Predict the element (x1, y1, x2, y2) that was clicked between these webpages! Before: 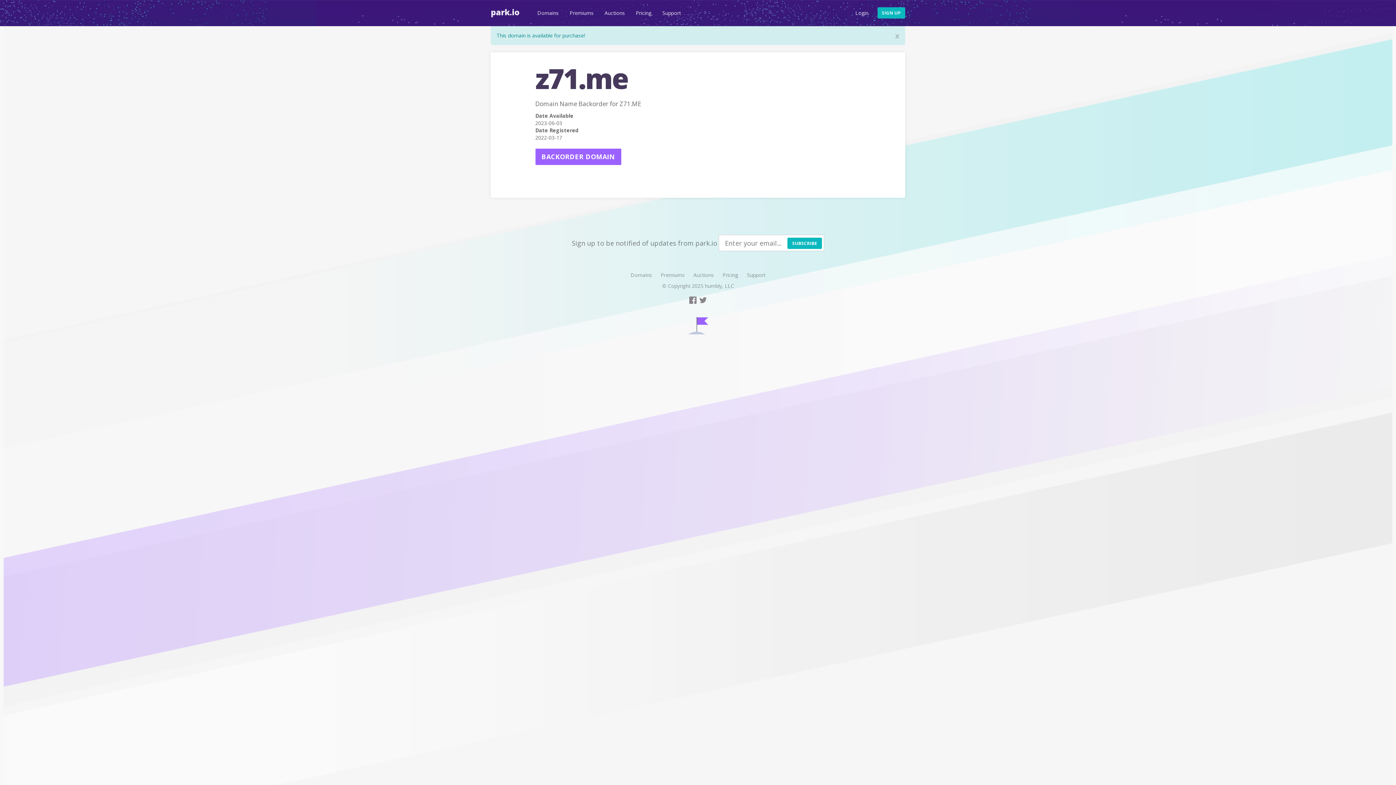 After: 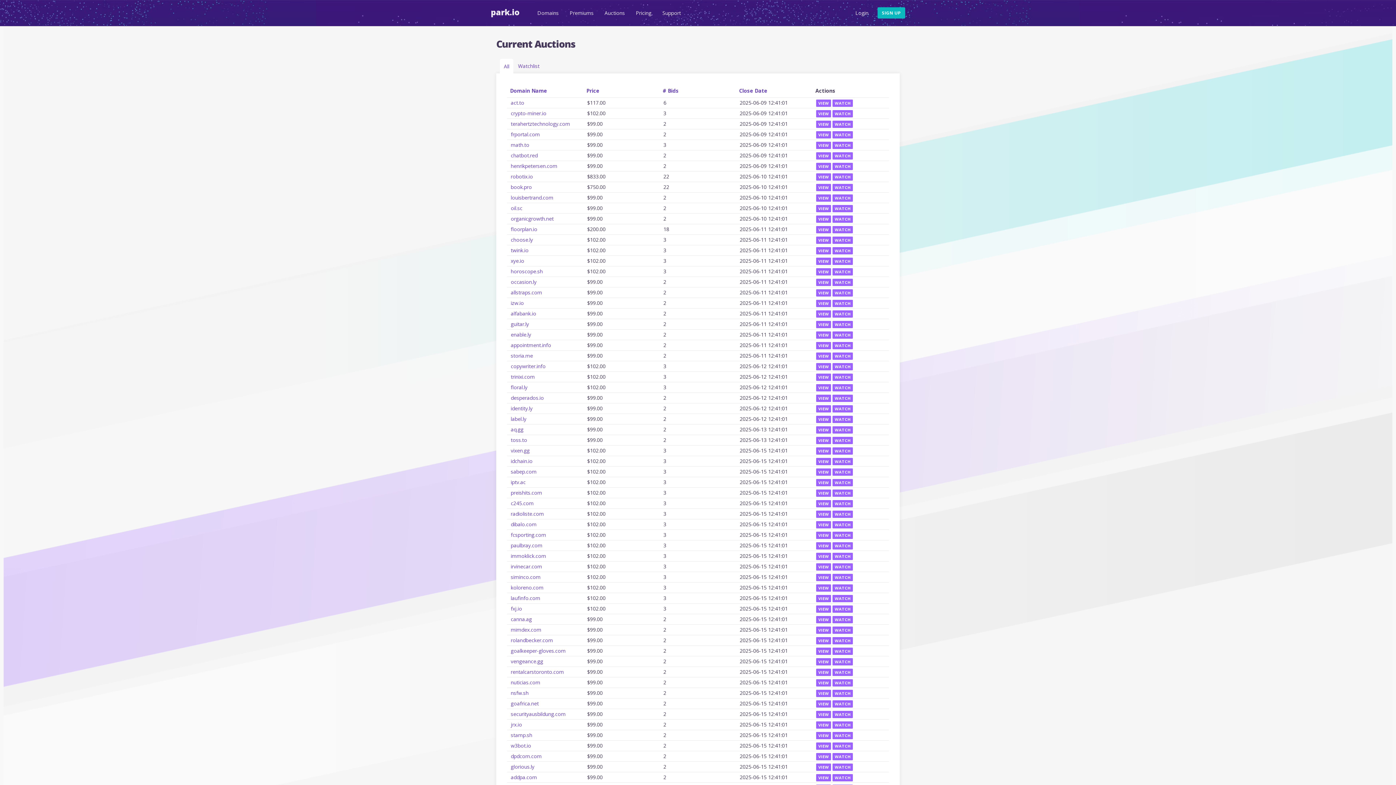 Action: bbox: (599, 4, 630, 25) label: Auctions